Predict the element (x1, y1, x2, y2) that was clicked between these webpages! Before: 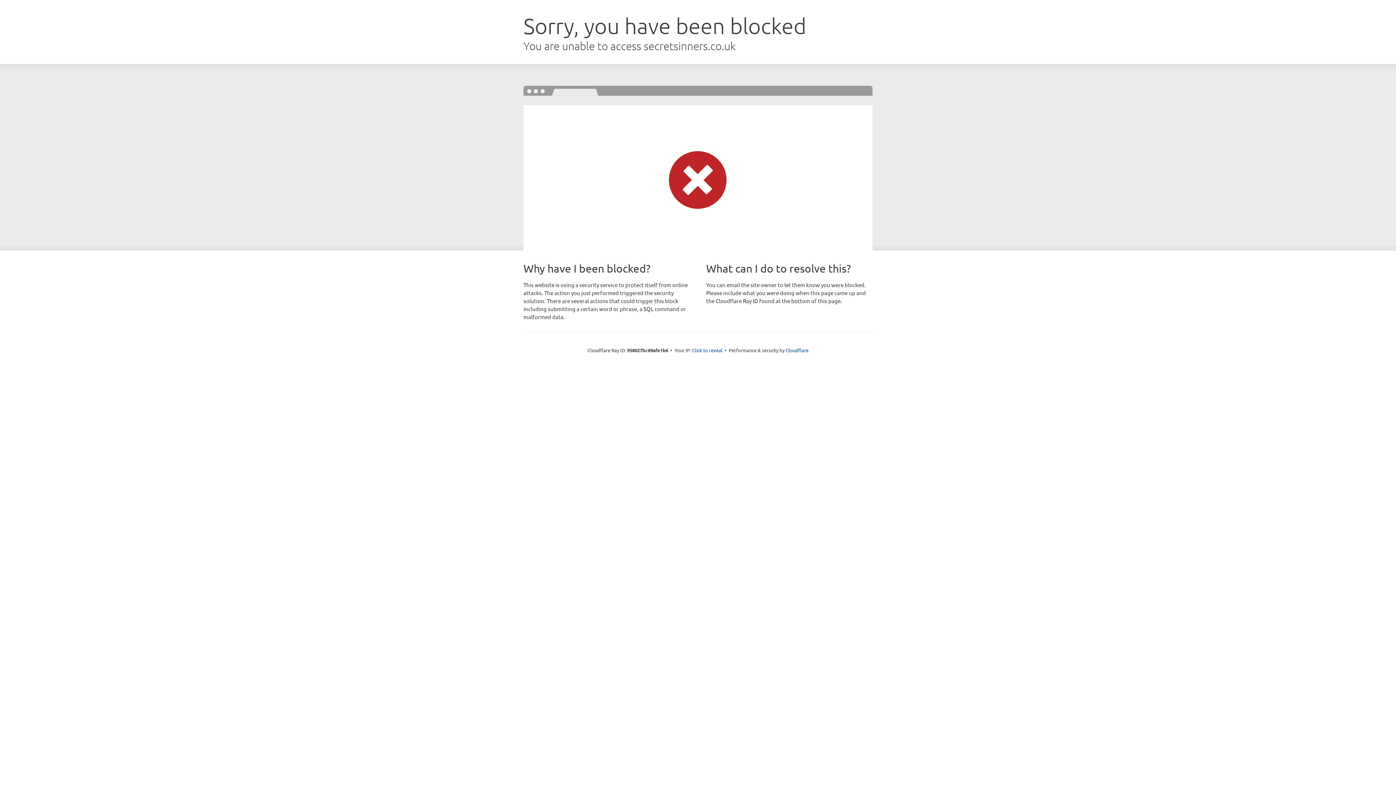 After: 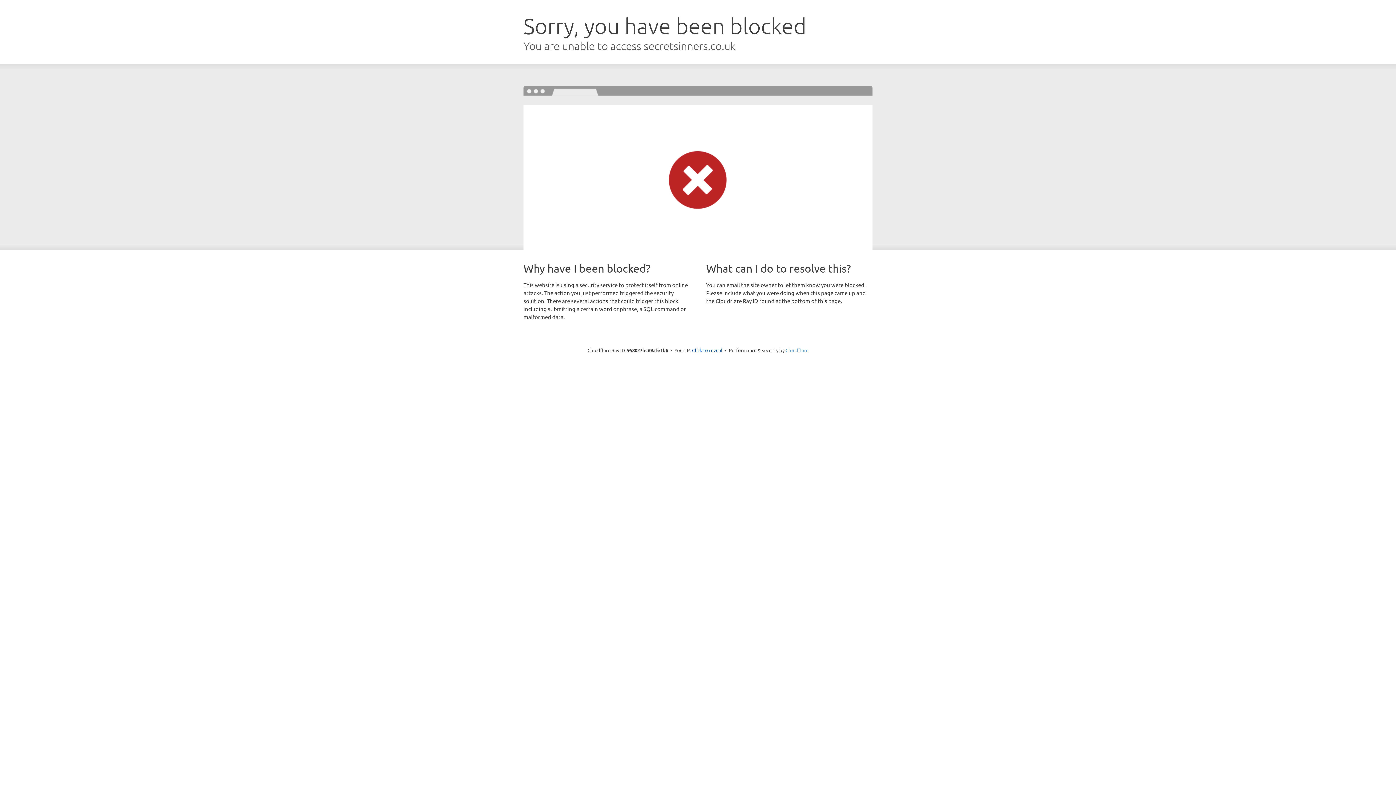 Action: label: Cloudflare bbox: (785, 347, 808, 353)